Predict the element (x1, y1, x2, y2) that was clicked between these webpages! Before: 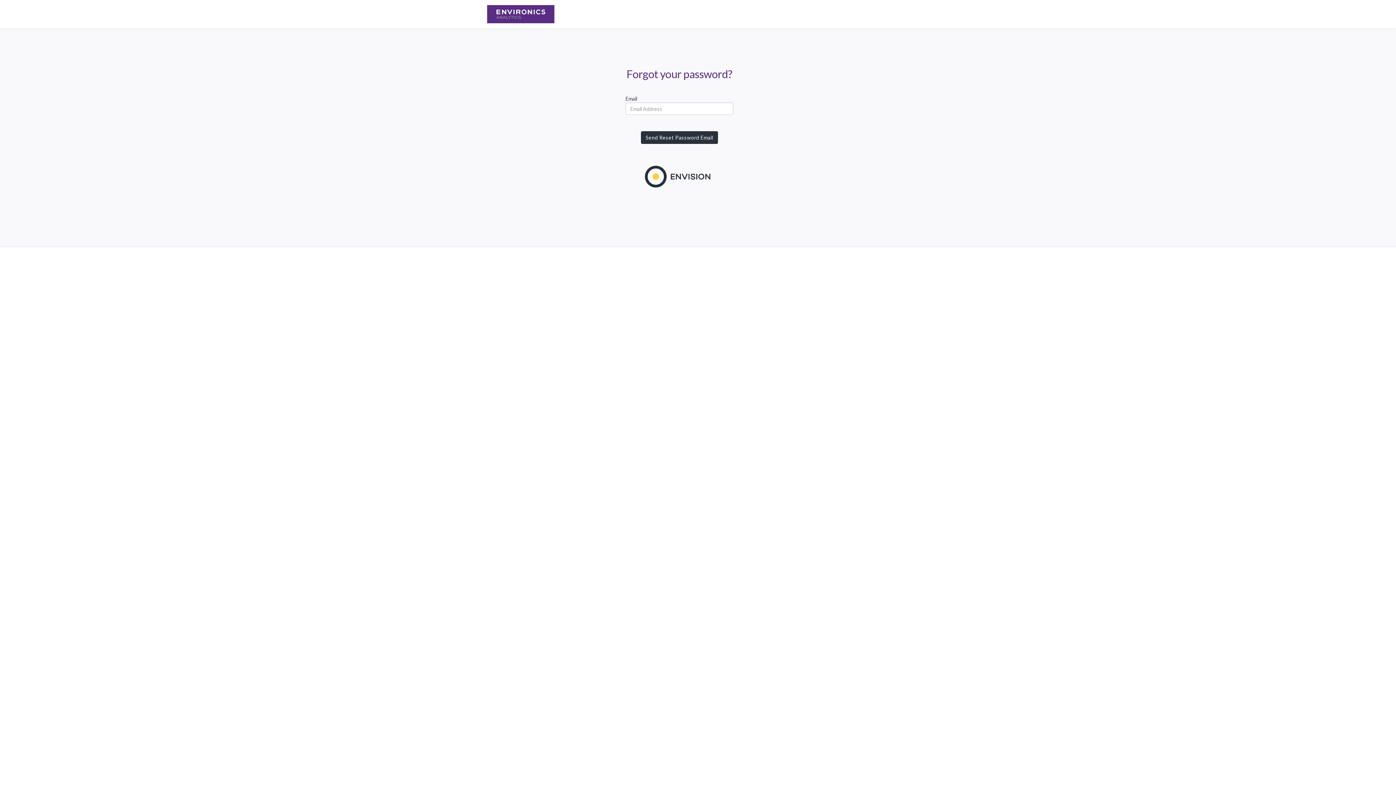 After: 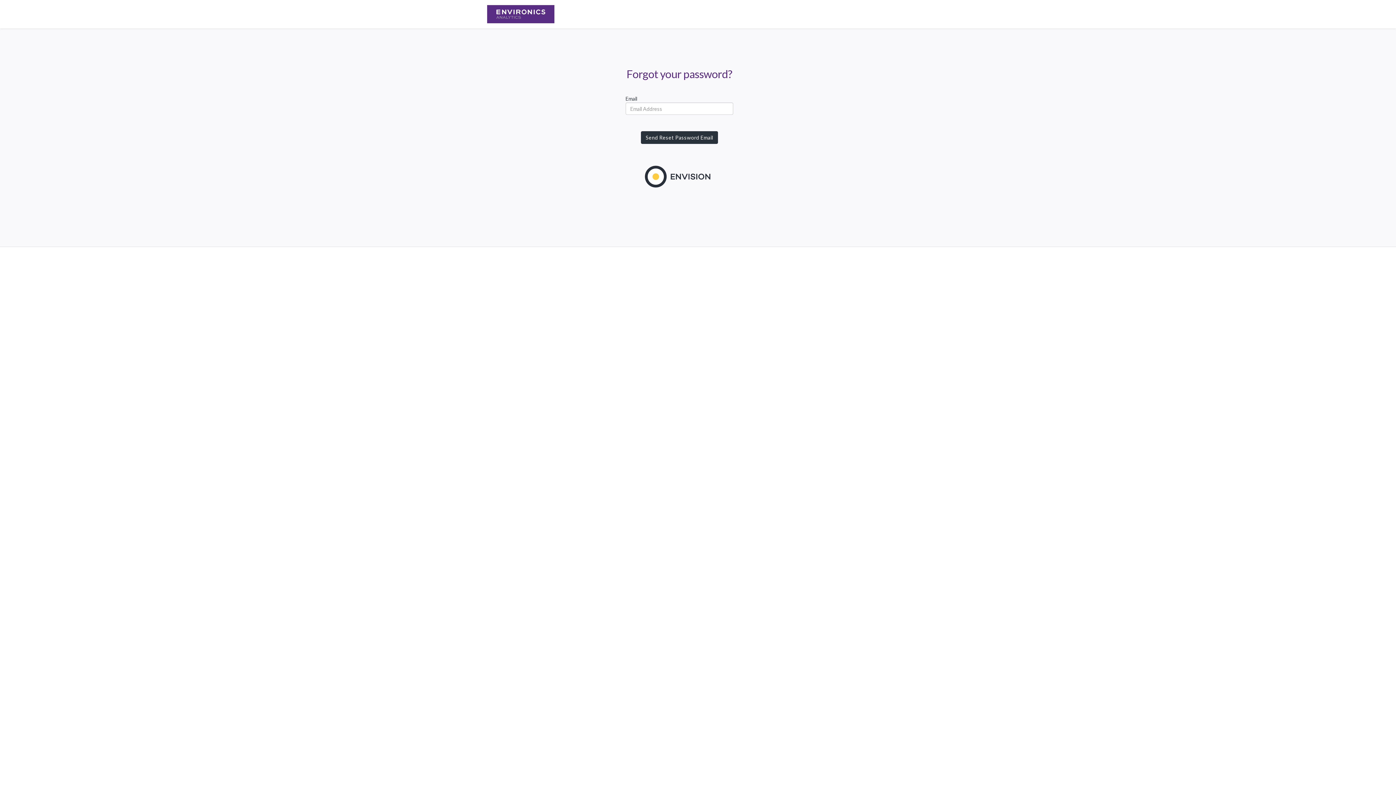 Action: bbox: (487, 5, 554, 23)